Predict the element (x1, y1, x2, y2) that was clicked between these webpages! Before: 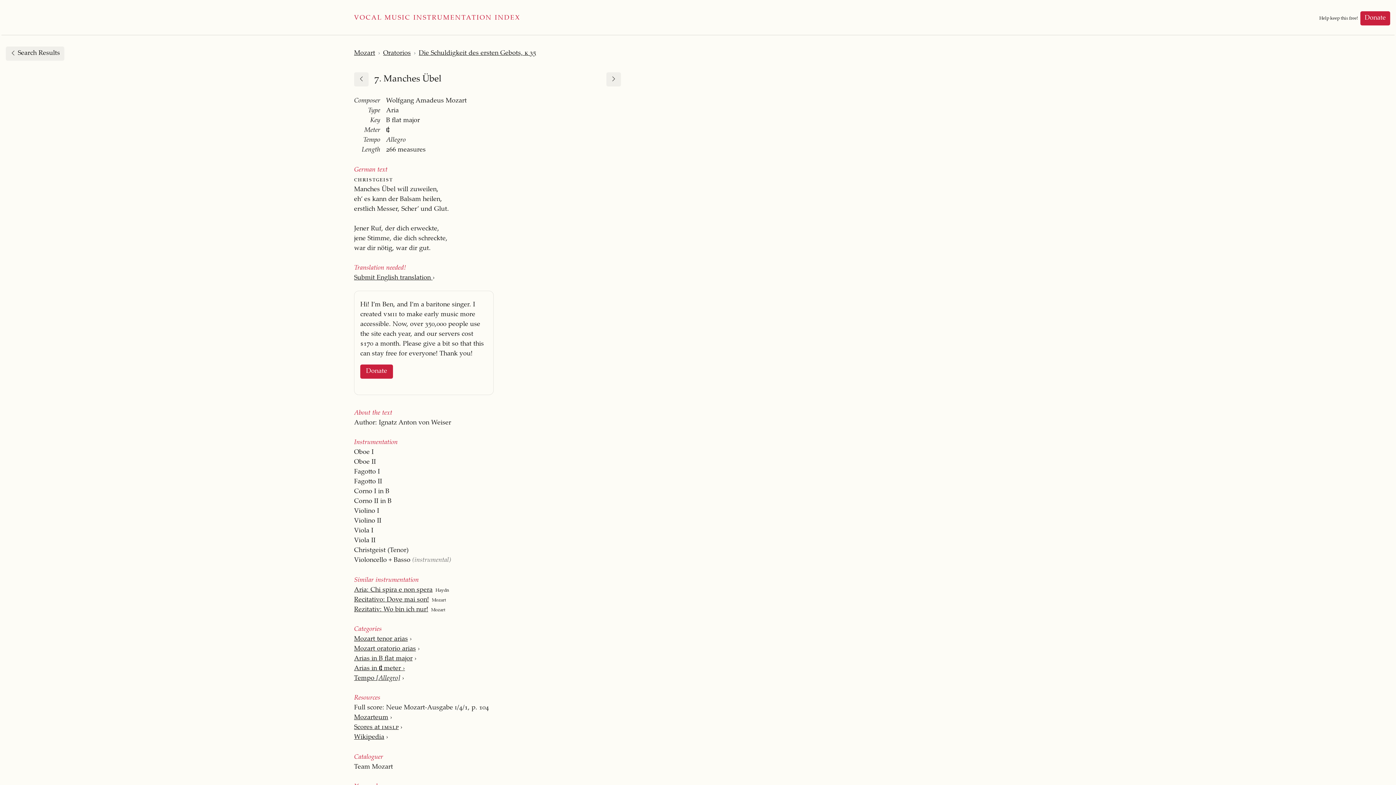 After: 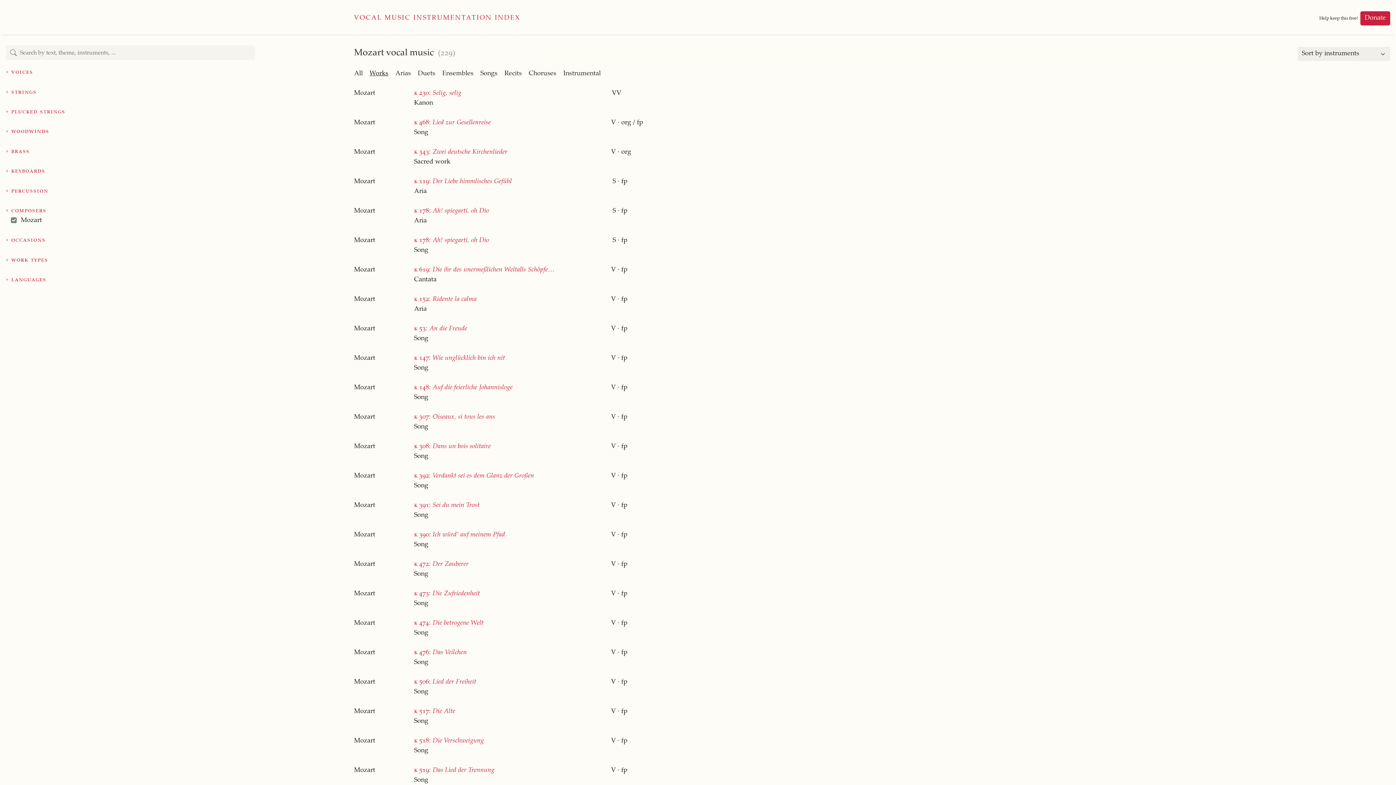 Action: label: Mozart bbox: (354, 48, 375, 58)